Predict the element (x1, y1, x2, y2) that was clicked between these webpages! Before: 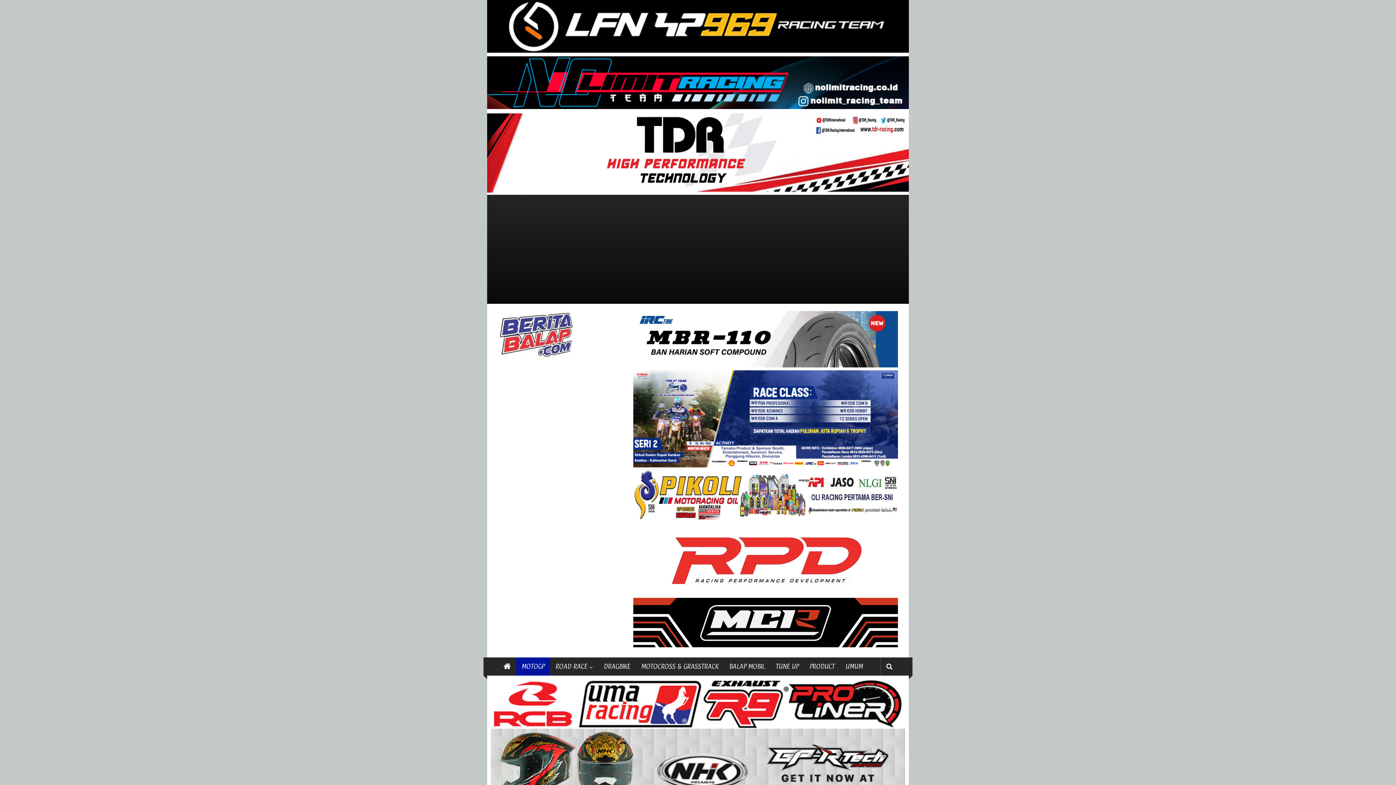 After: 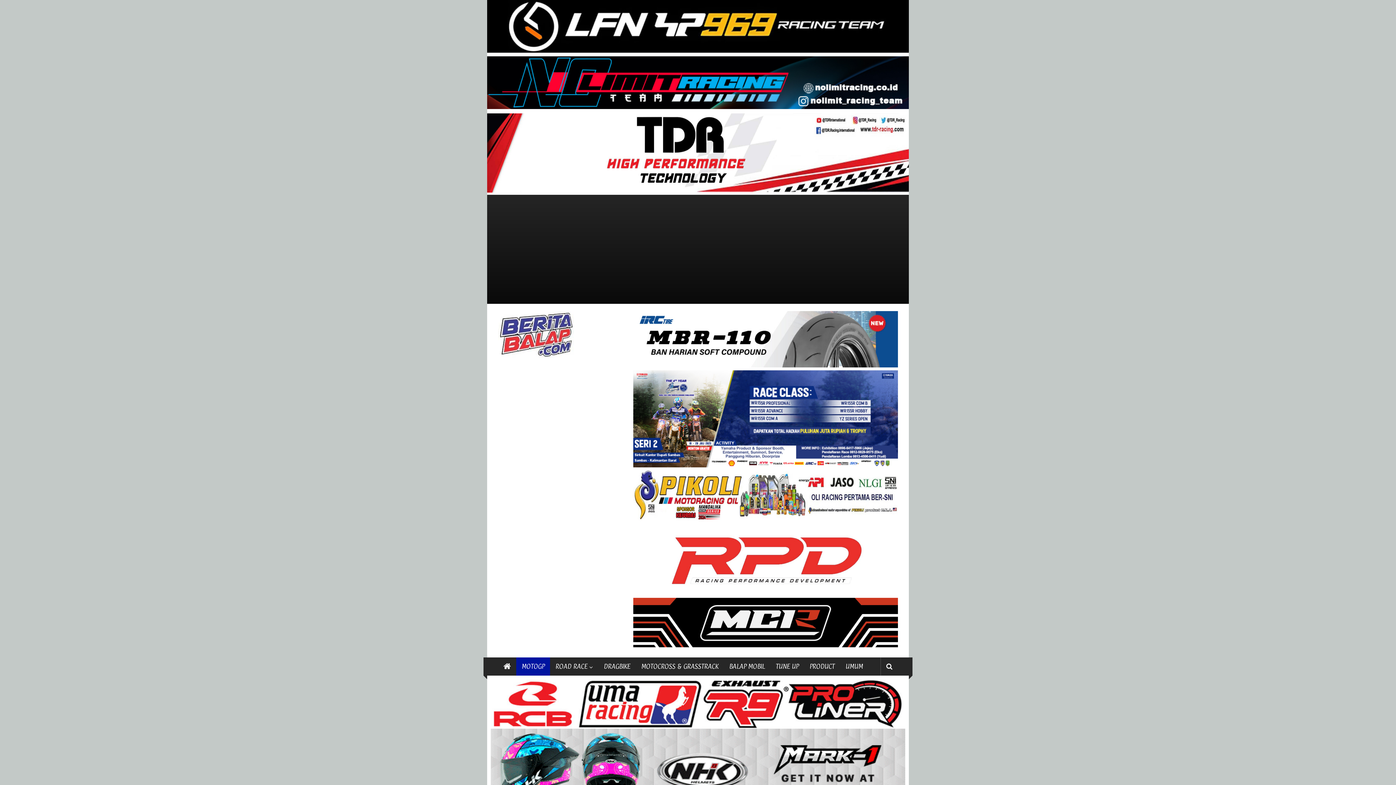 Action: bbox: (487, 21, 909, 29)